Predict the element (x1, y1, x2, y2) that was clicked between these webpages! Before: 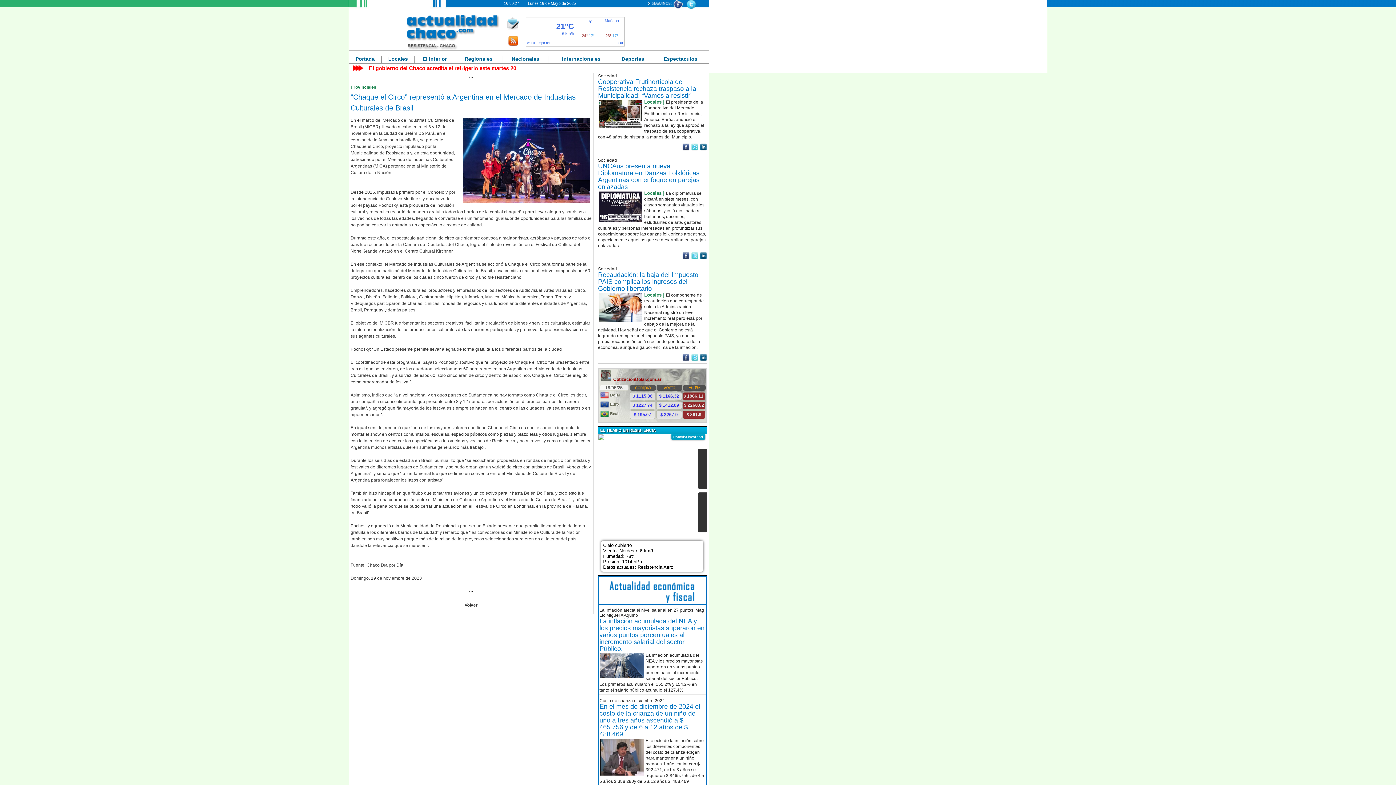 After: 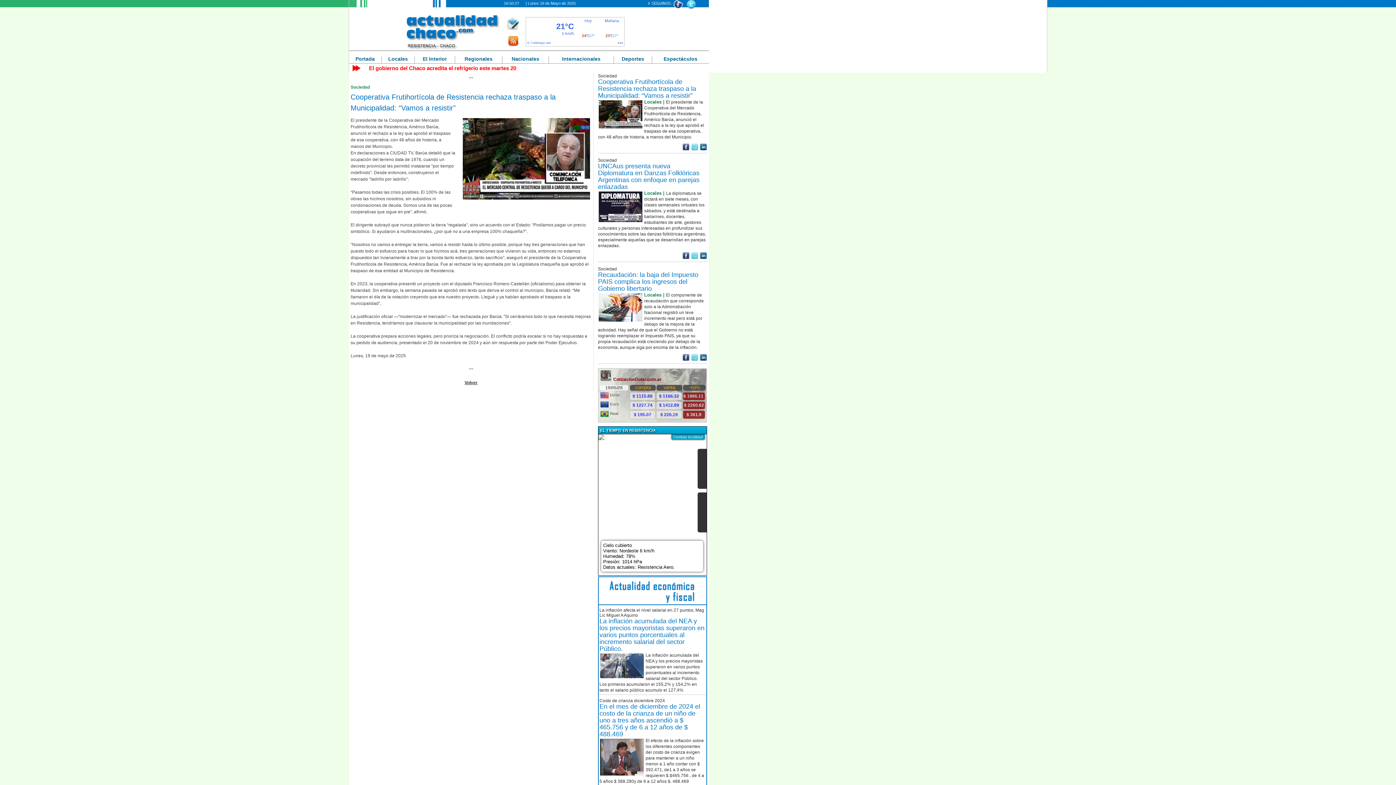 Action: label: Cooperativa Frutihortícola de Resistencia rechaza traspaso a la Municipalidad: “Vamos a resistir” bbox: (598, 78, 696, 99)